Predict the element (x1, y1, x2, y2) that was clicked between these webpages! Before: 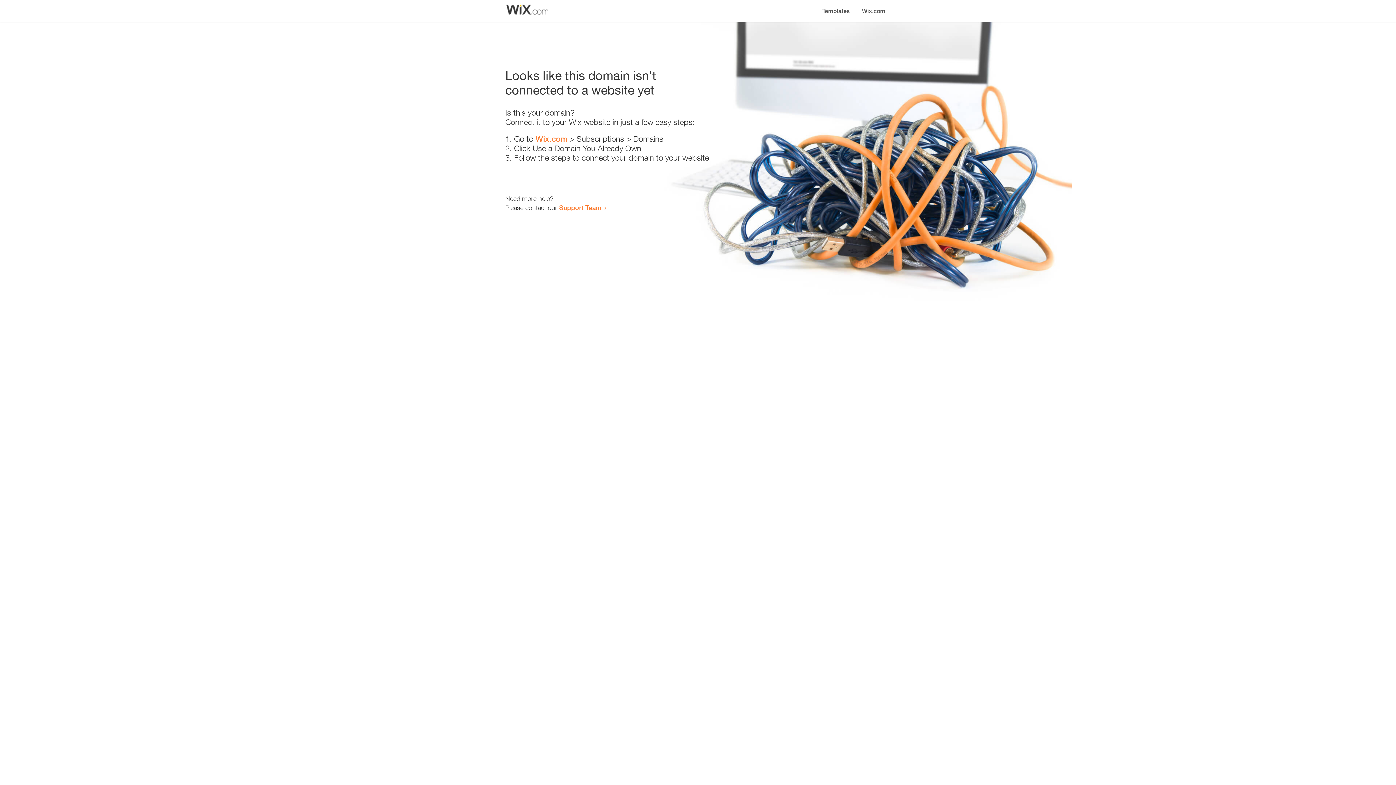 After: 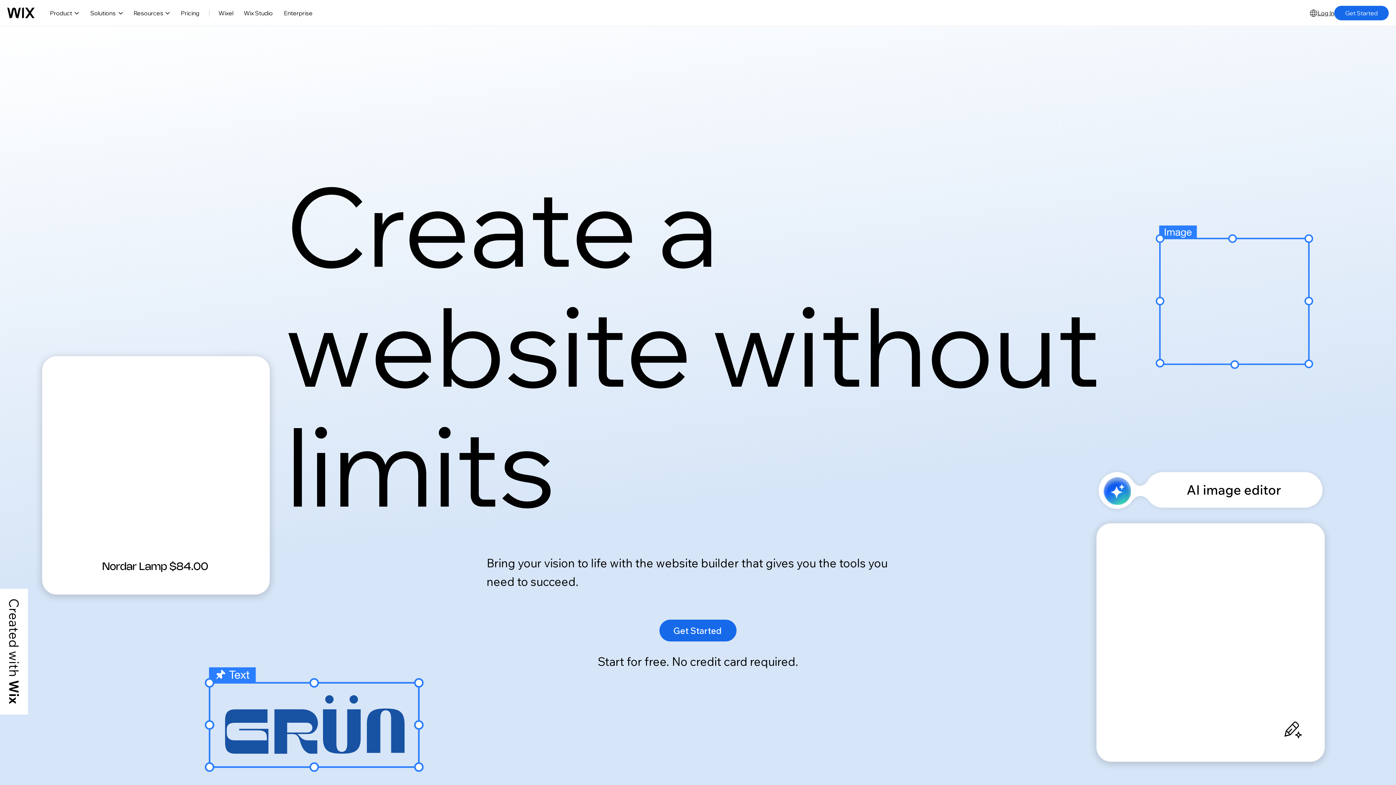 Action: bbox: (535, 134, 567, 143) label: Wix.com